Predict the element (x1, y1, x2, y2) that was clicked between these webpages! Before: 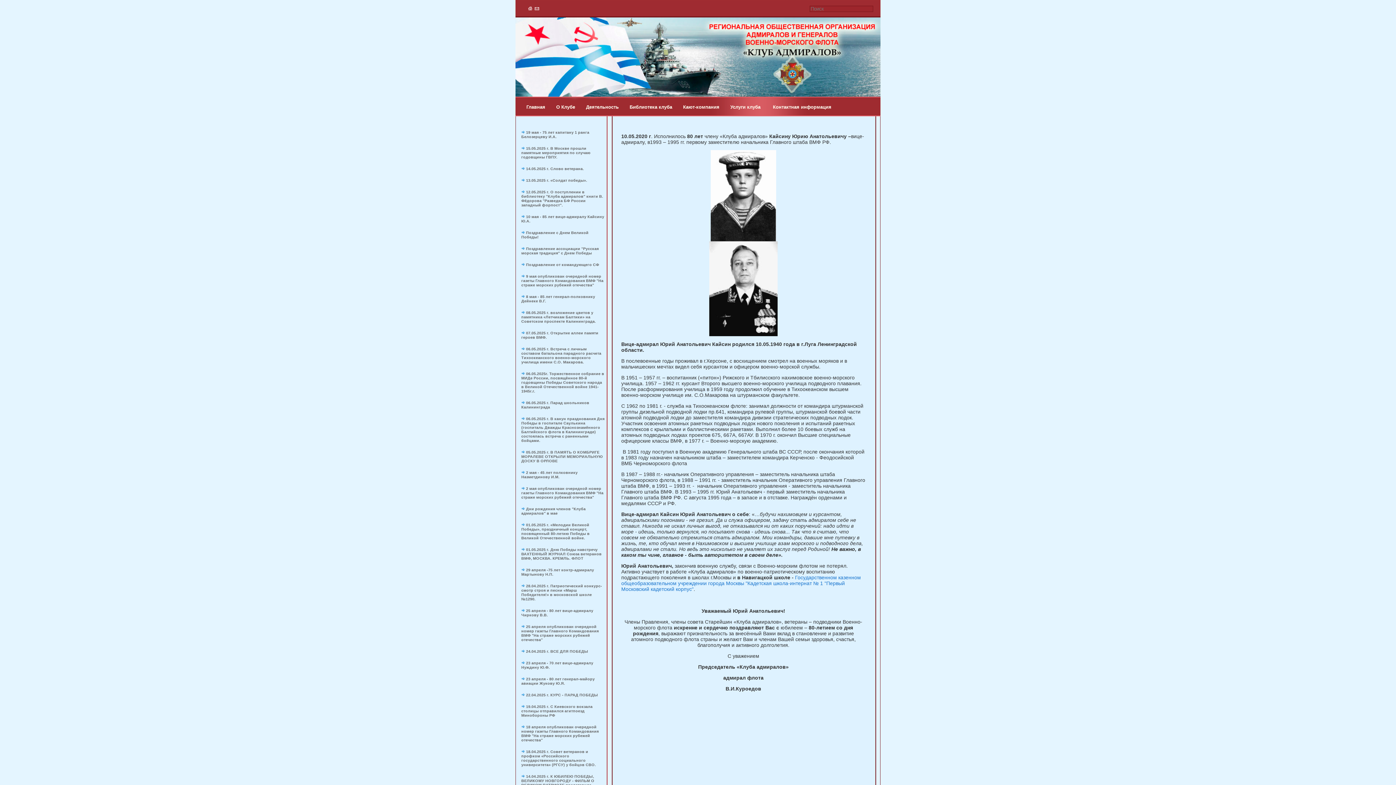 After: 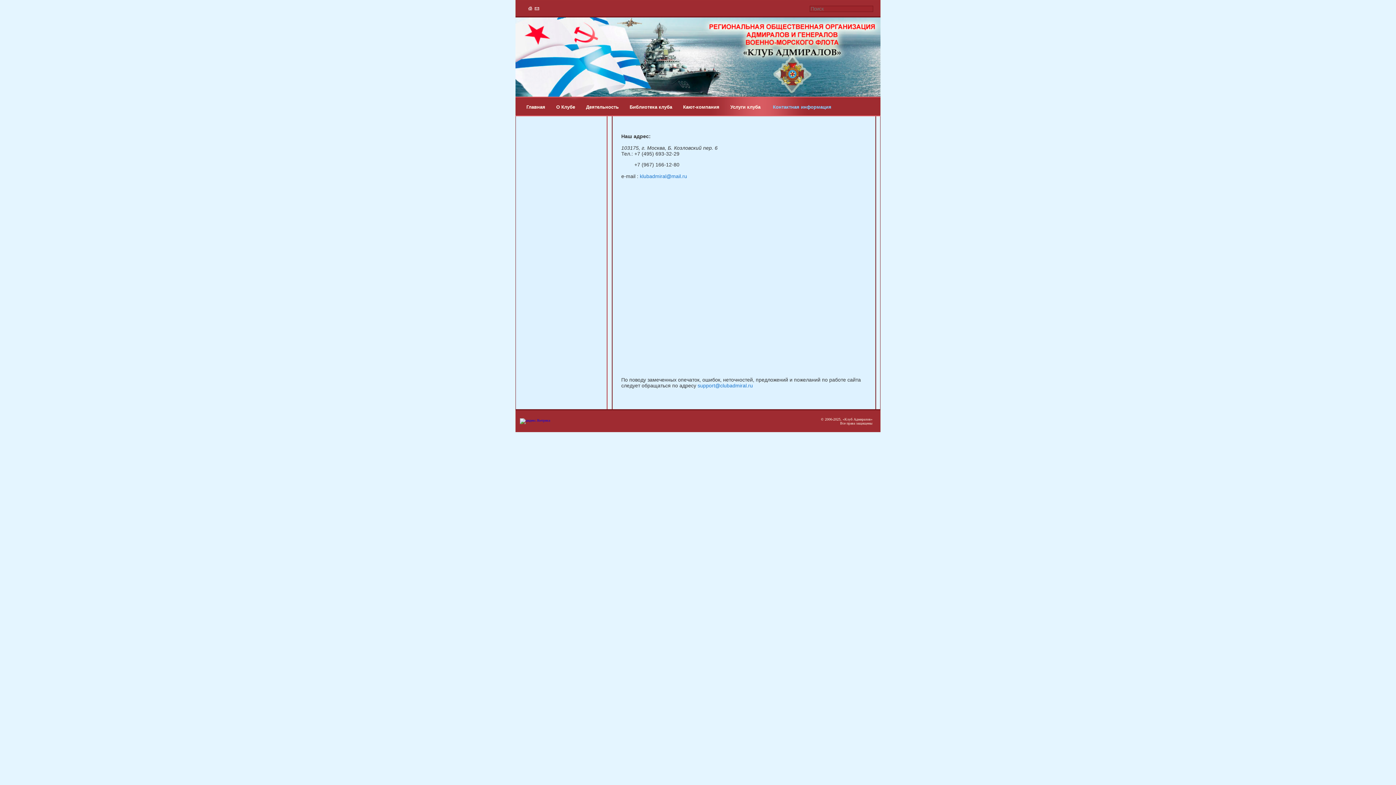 Action: label: Контактная информация bbox: (773, 104, 831, 109)